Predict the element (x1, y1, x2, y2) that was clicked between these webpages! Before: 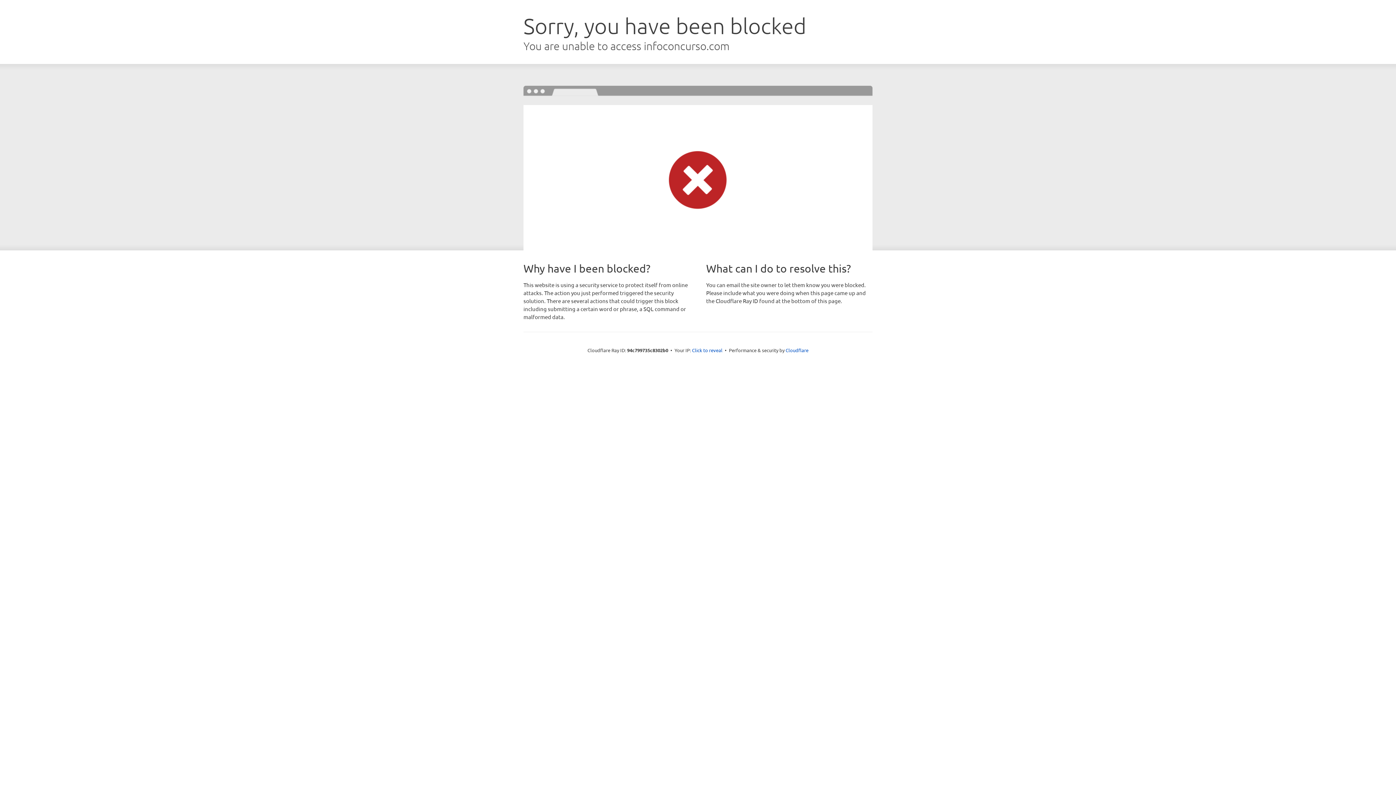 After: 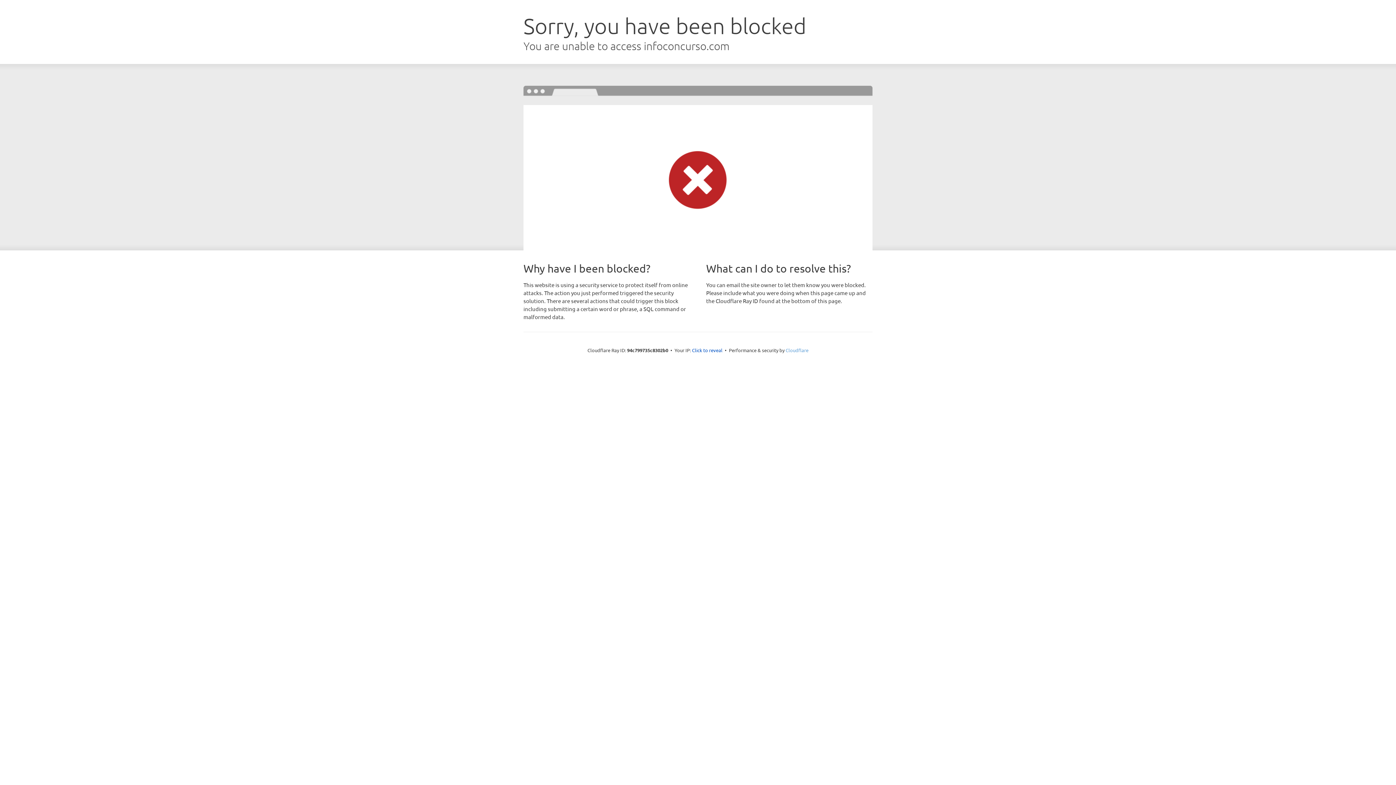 Action: bbox: (785, 347, 808, 353) label: Cloudflare